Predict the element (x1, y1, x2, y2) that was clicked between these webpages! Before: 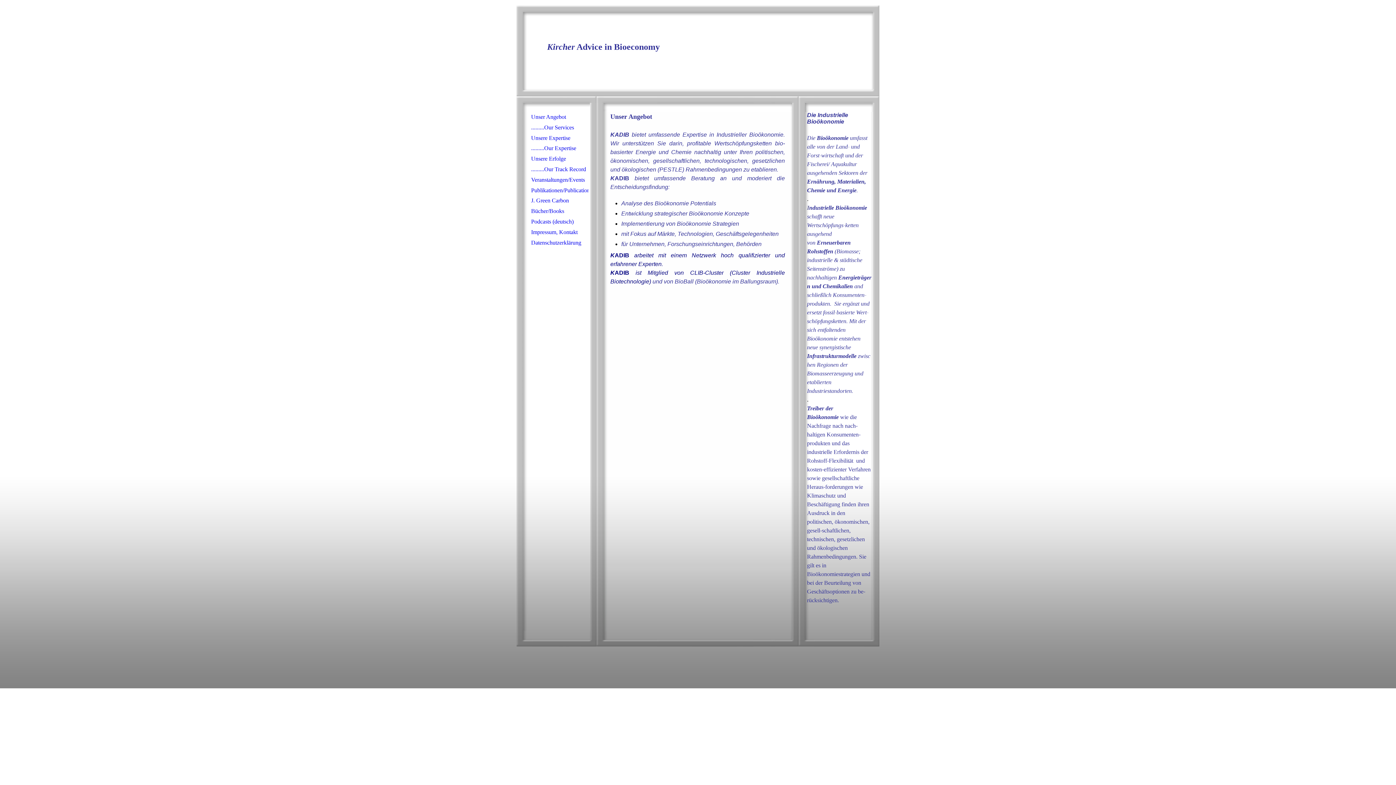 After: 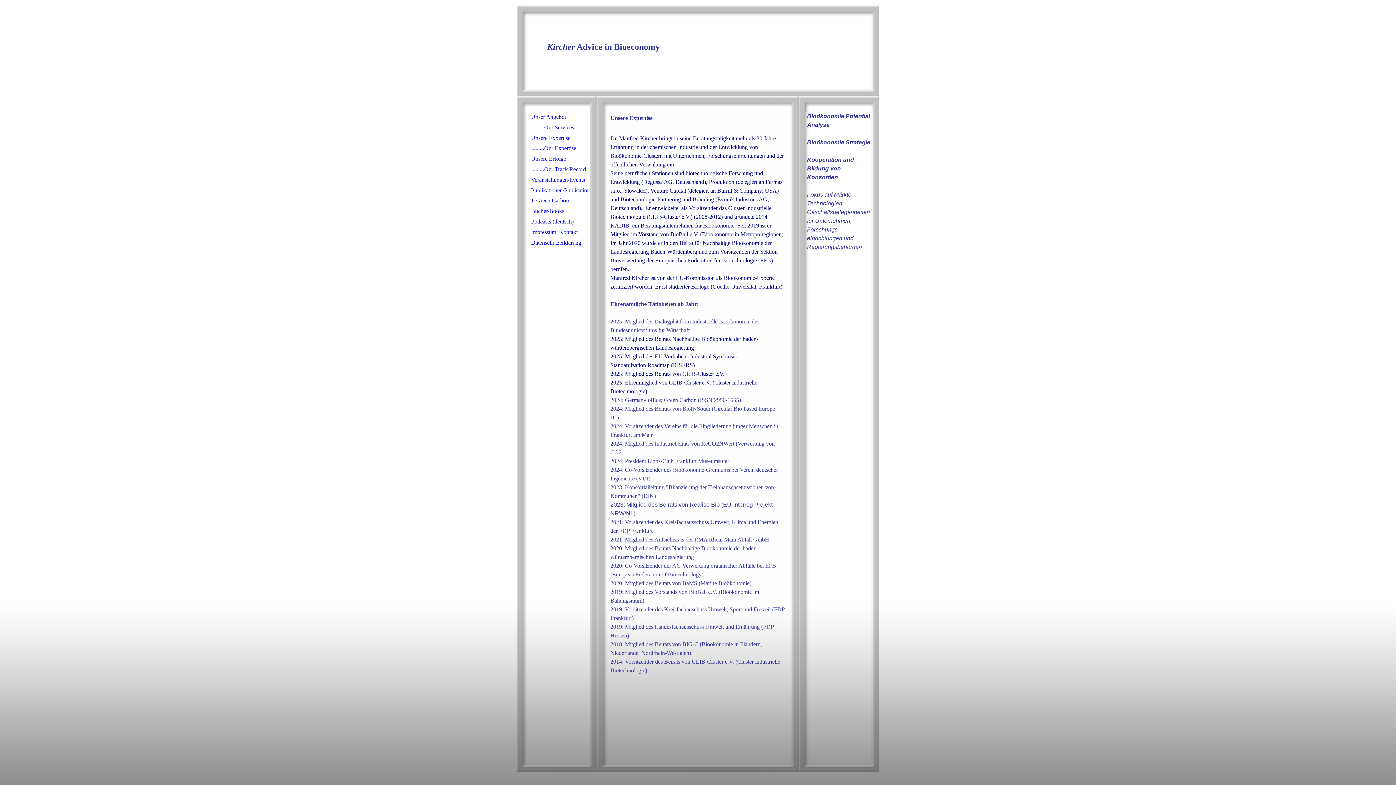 Action: bbox: (523, 132, 588, 143) label: Unsere Expertise